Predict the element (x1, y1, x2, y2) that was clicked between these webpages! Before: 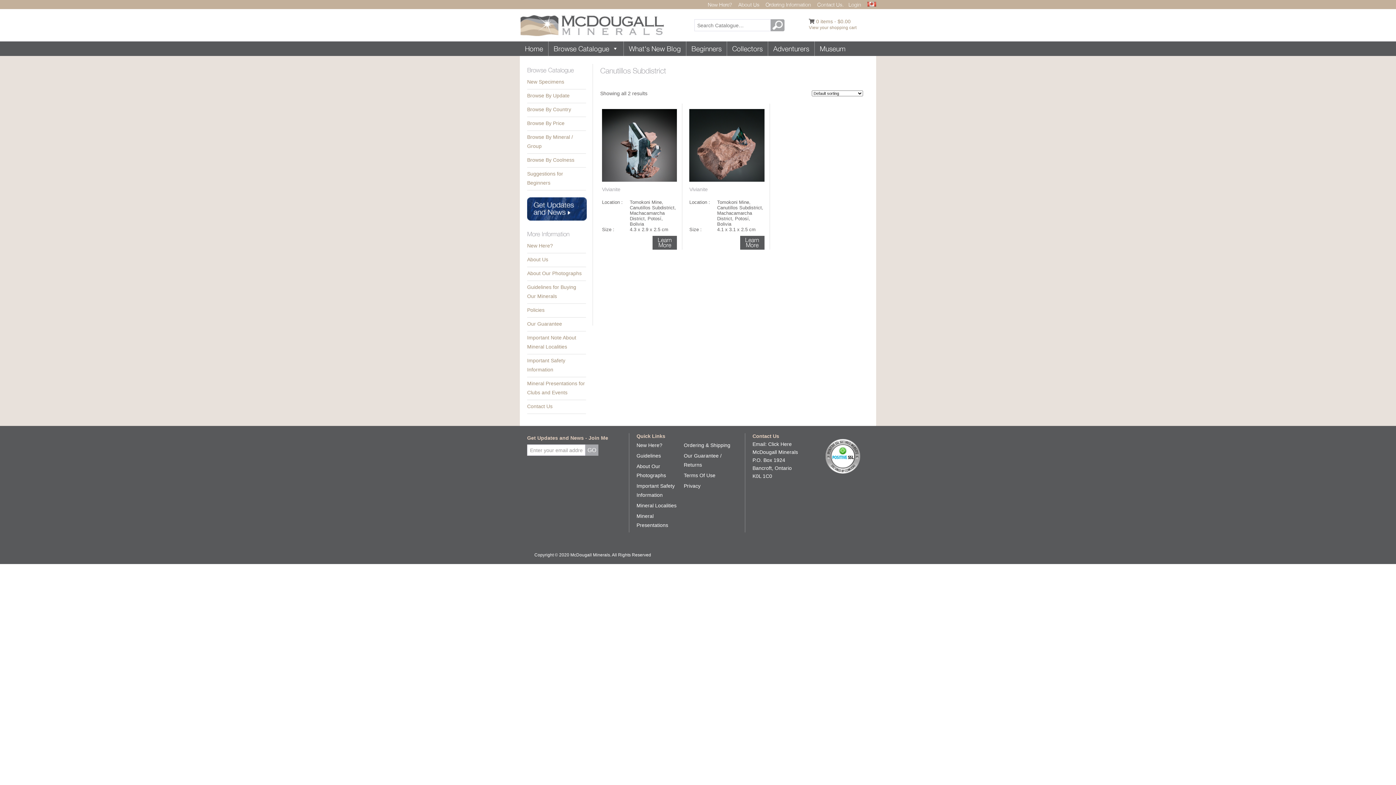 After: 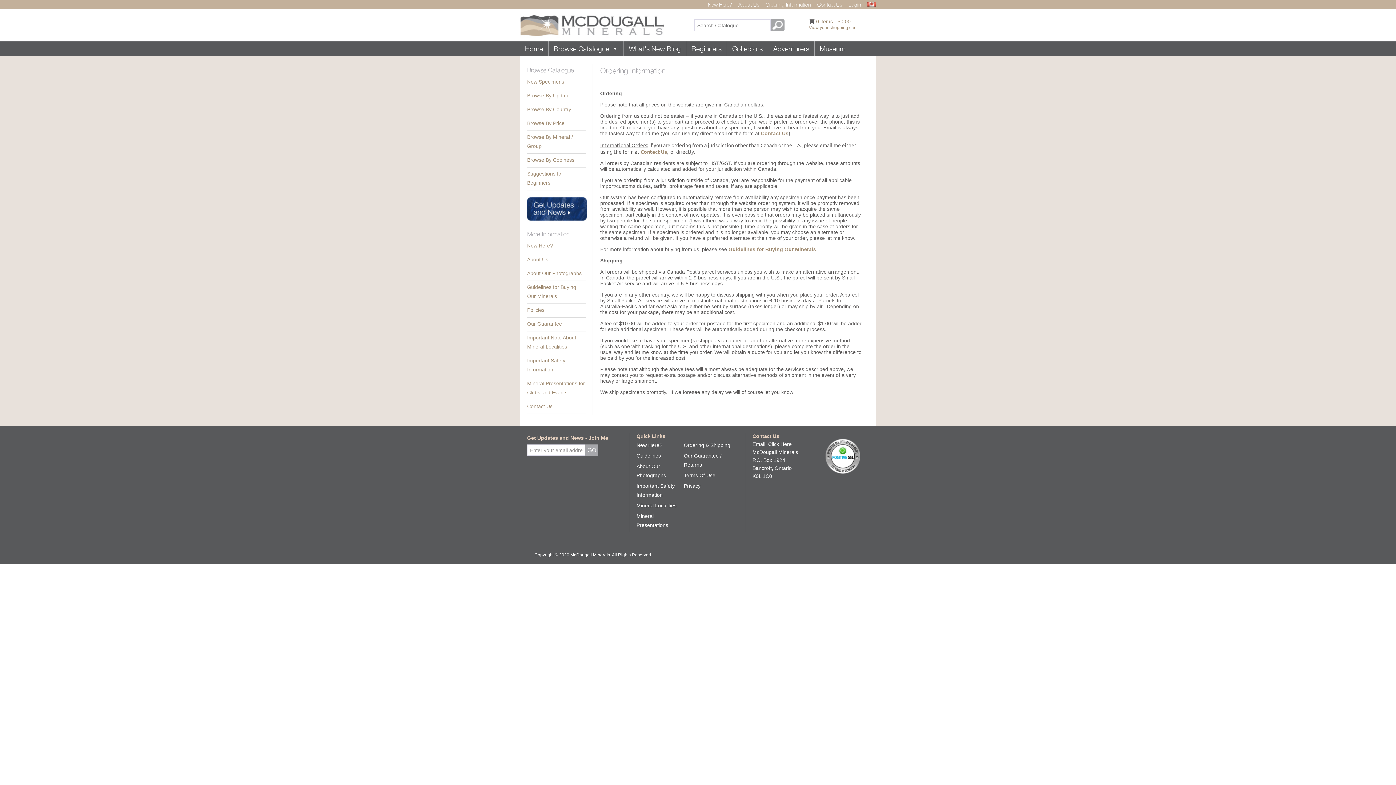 Action: bbox: (765, 1, 811, 7) label: Ordering Information